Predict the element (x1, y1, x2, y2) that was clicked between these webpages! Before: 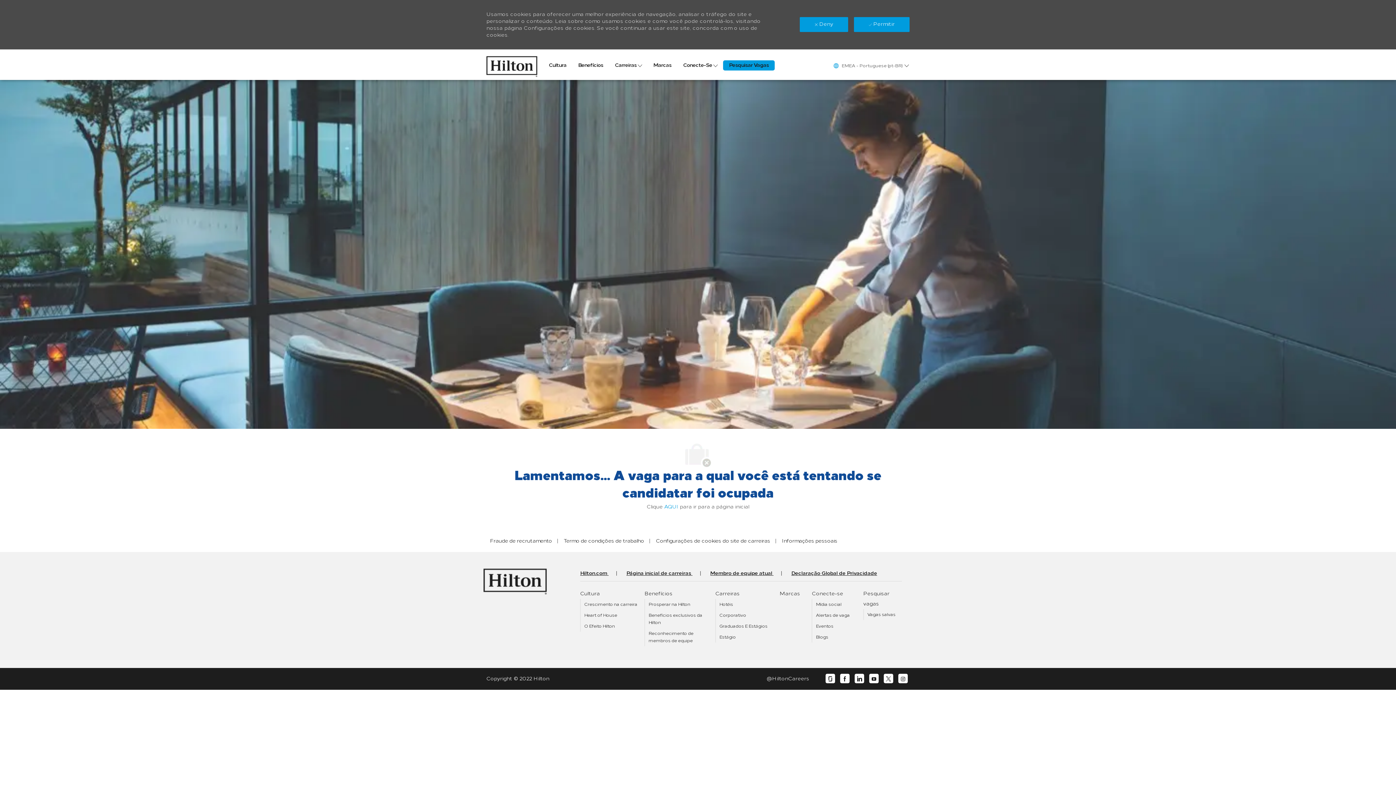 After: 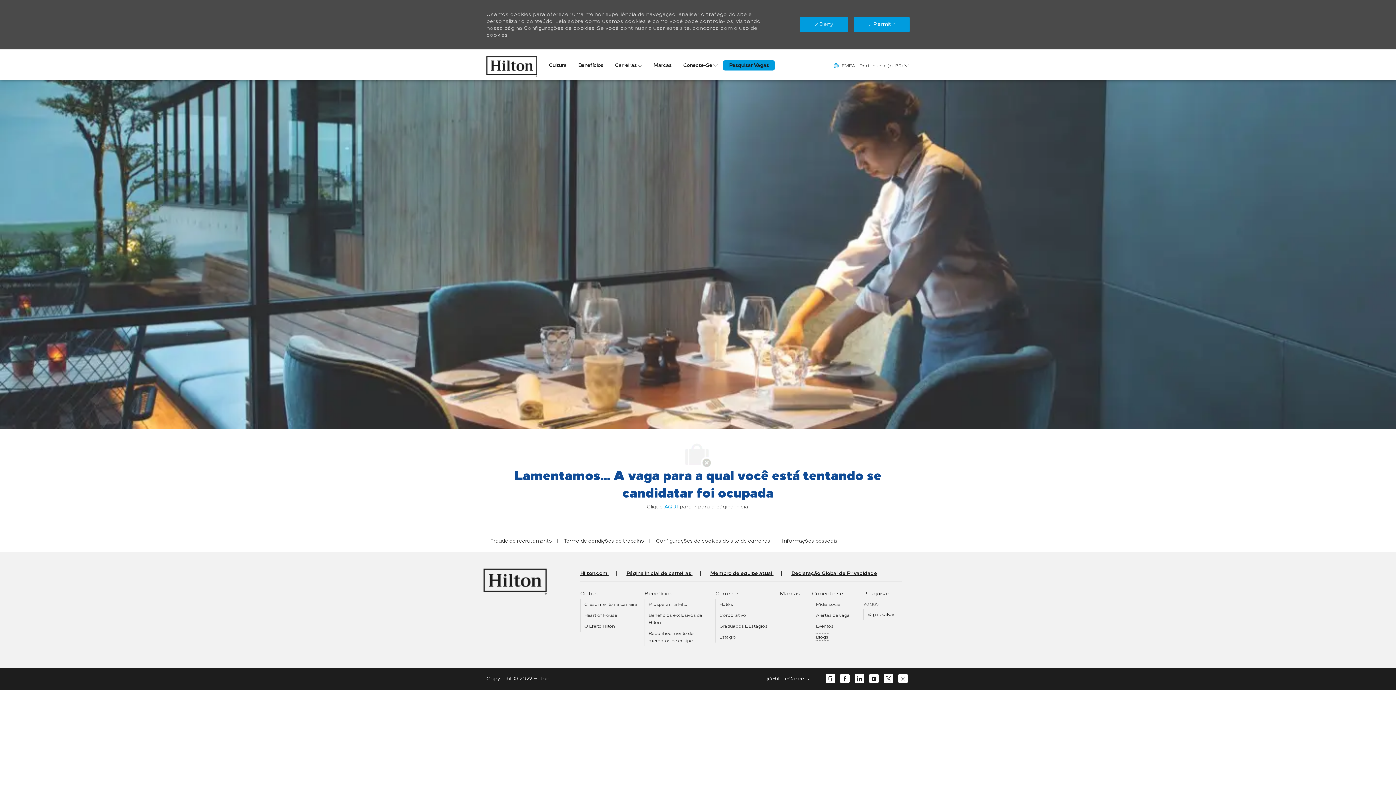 Action: bbox: (816, 634, 828, 639) label: Blogs